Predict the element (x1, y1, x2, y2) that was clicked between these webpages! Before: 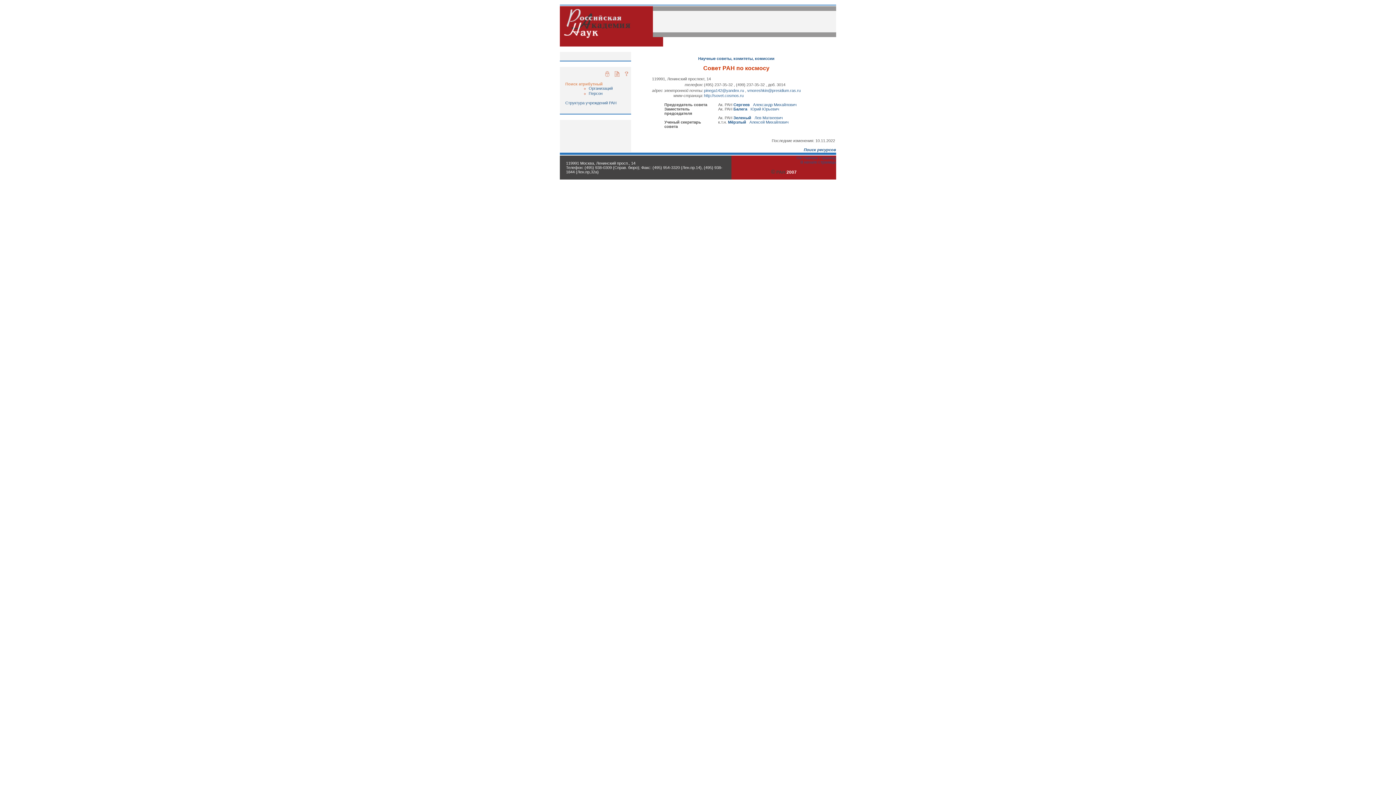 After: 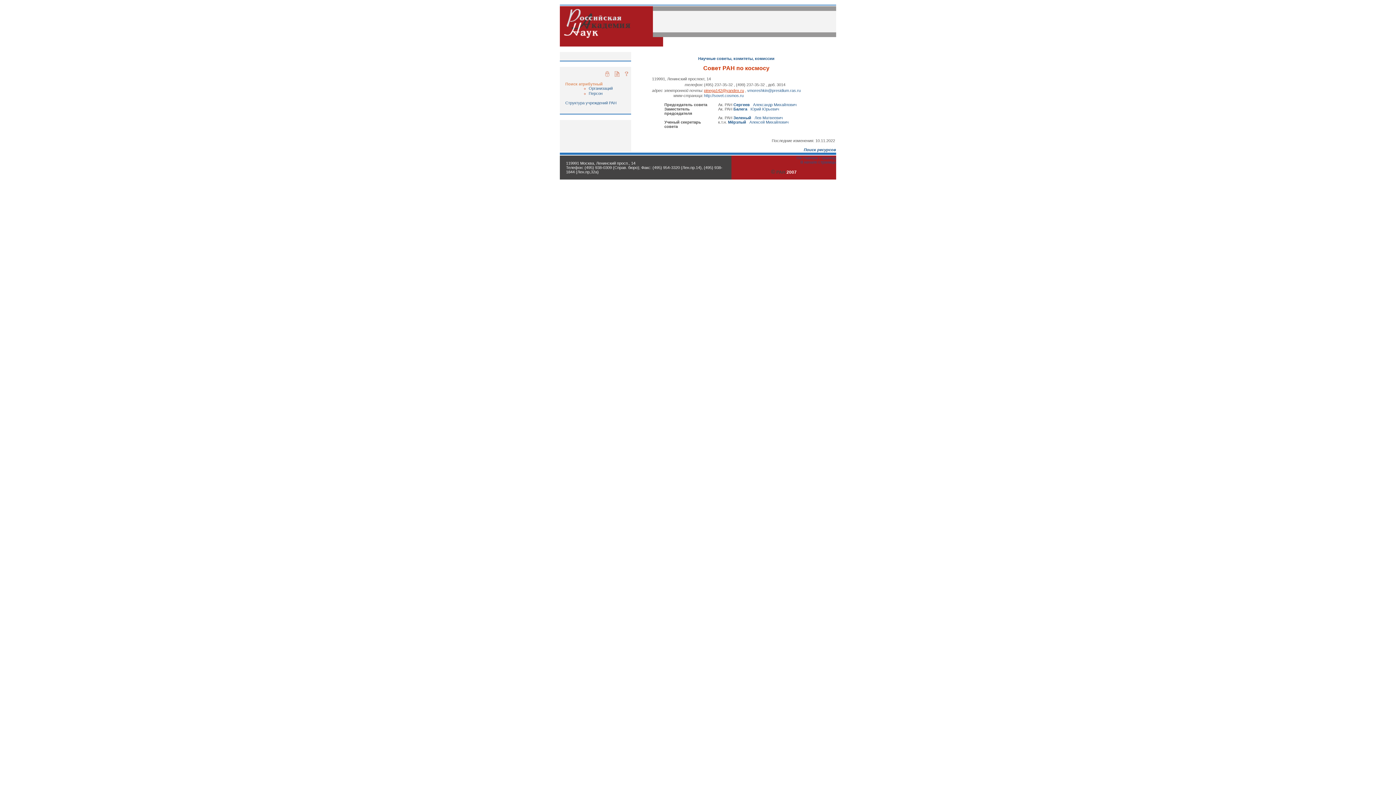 Action: label: pinega142@yandex.ru bbox: (704, 88, 744, 92)